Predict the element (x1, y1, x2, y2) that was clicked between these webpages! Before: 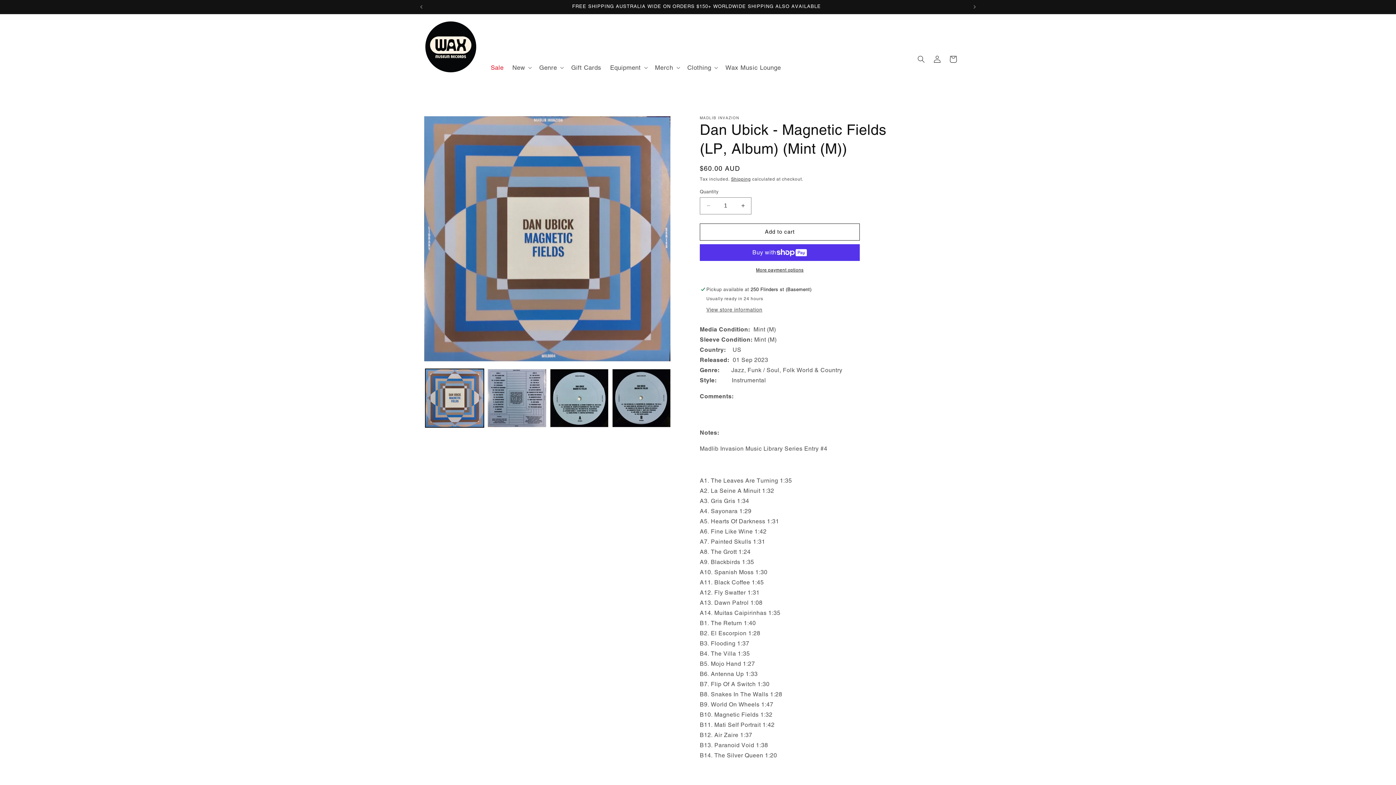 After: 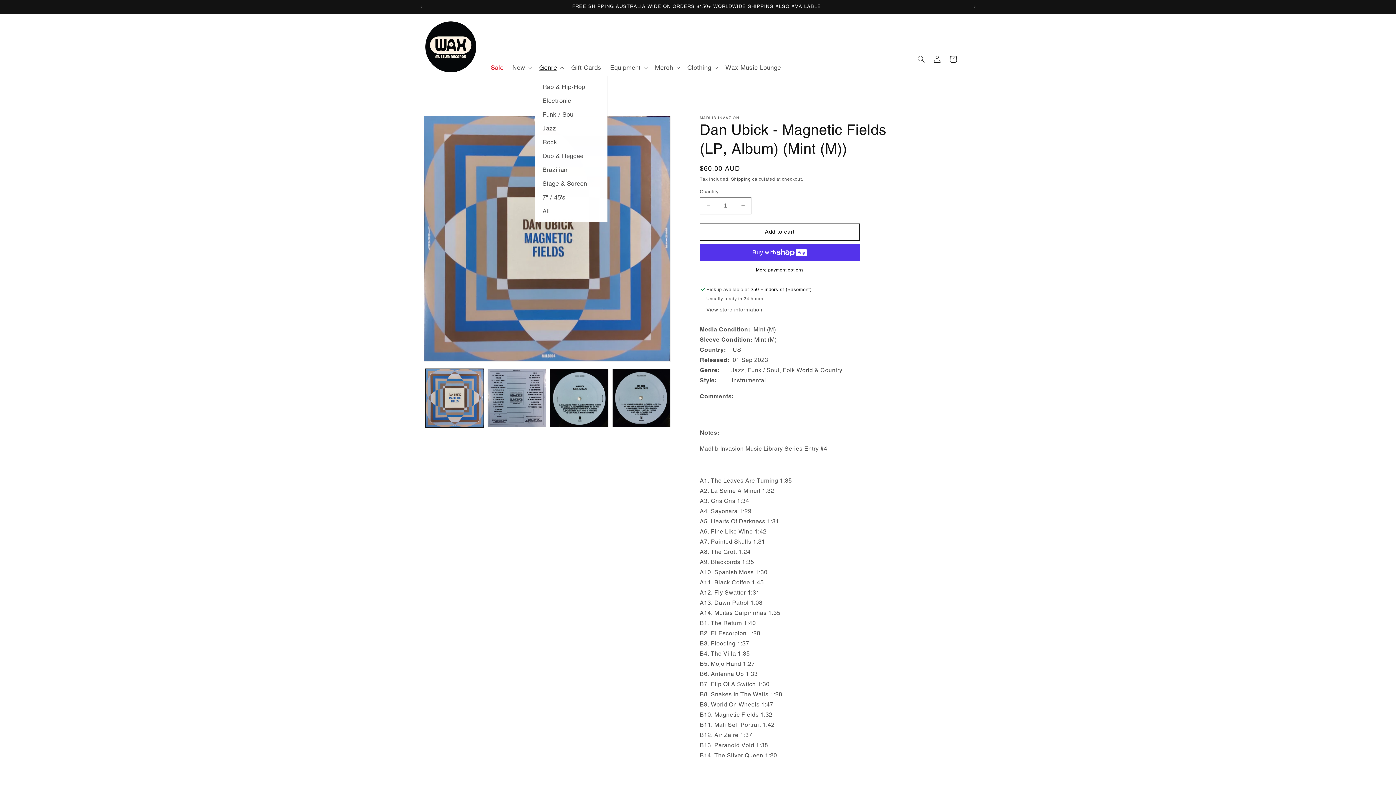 Action: label: Genre bbox: (534, 59, 566, 75)